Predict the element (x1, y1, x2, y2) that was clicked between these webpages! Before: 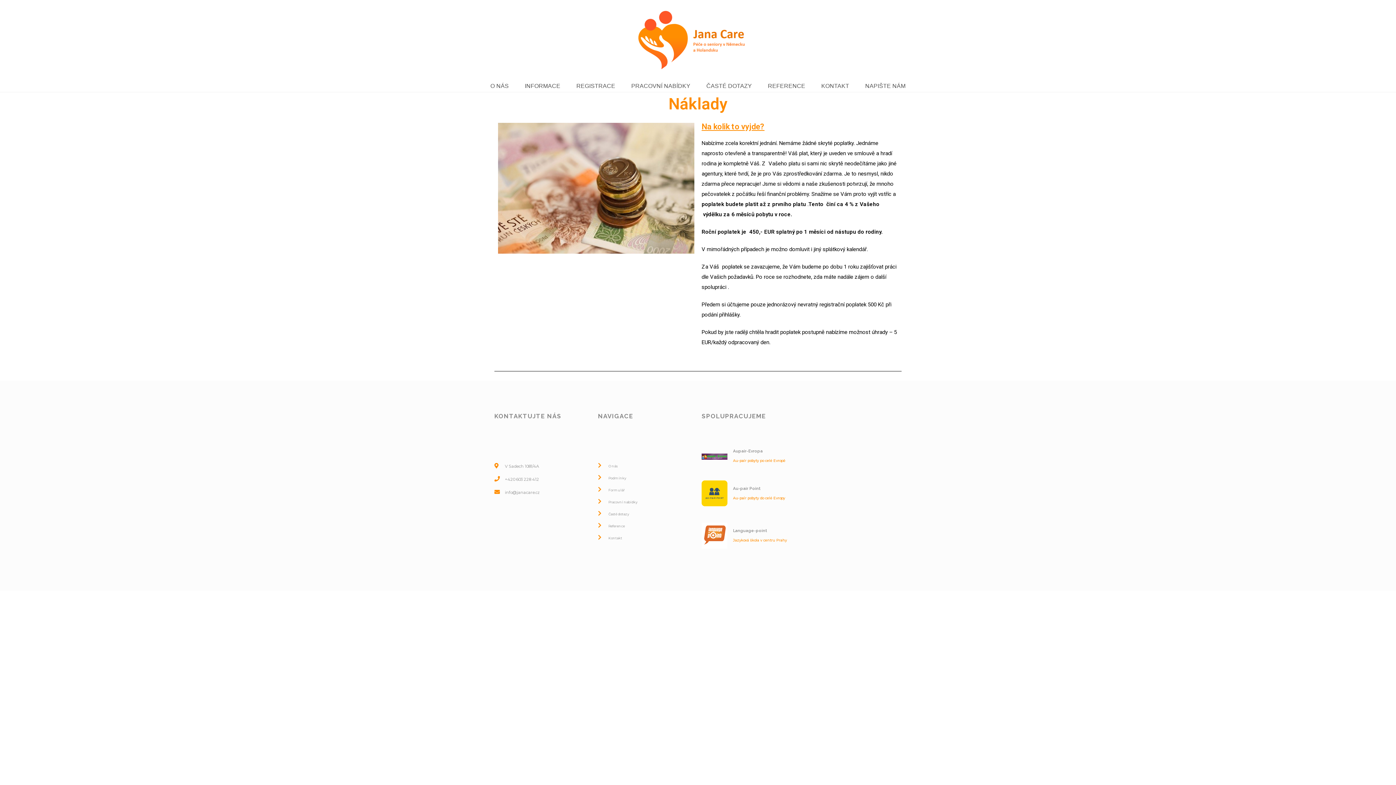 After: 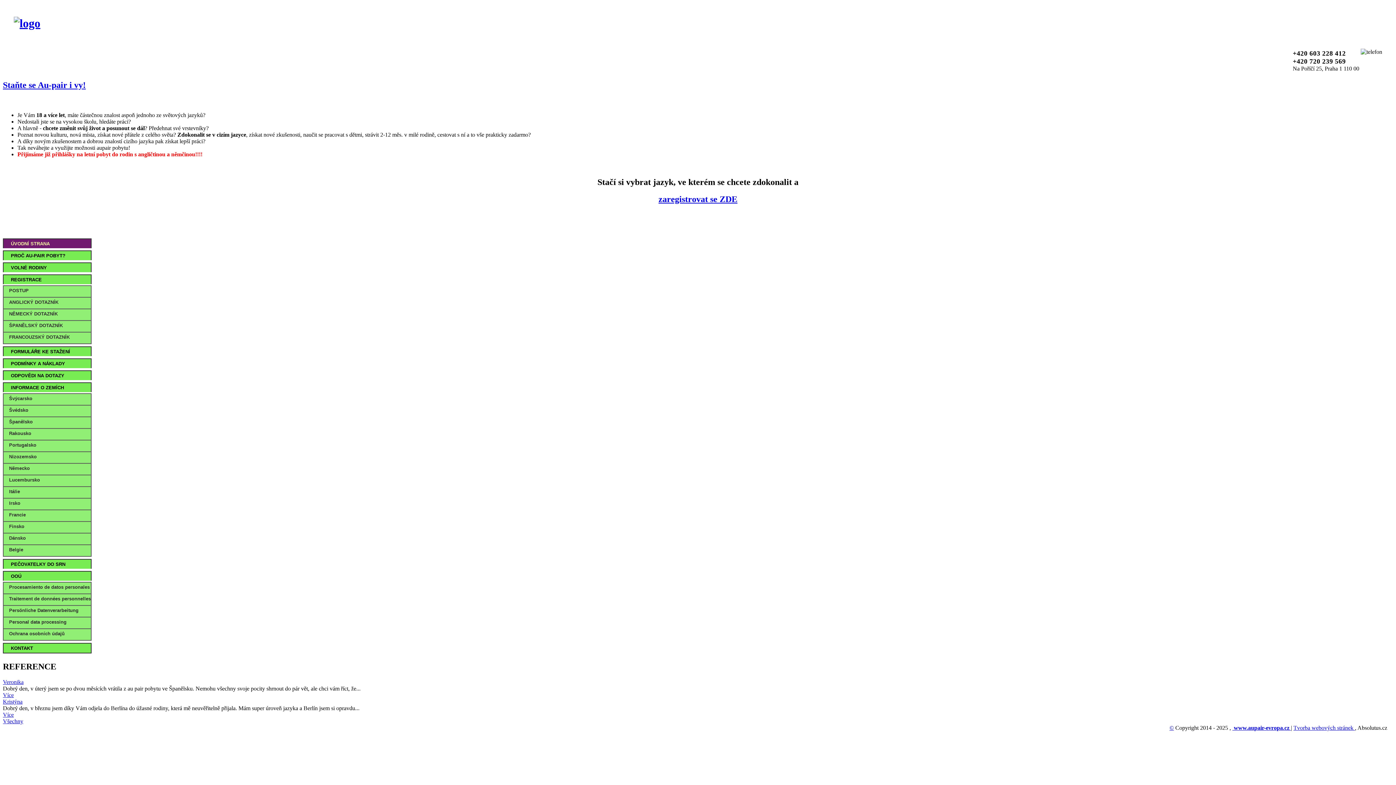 Action: bbox: (733, 448, 763, 453) label: Aupair-Evropa